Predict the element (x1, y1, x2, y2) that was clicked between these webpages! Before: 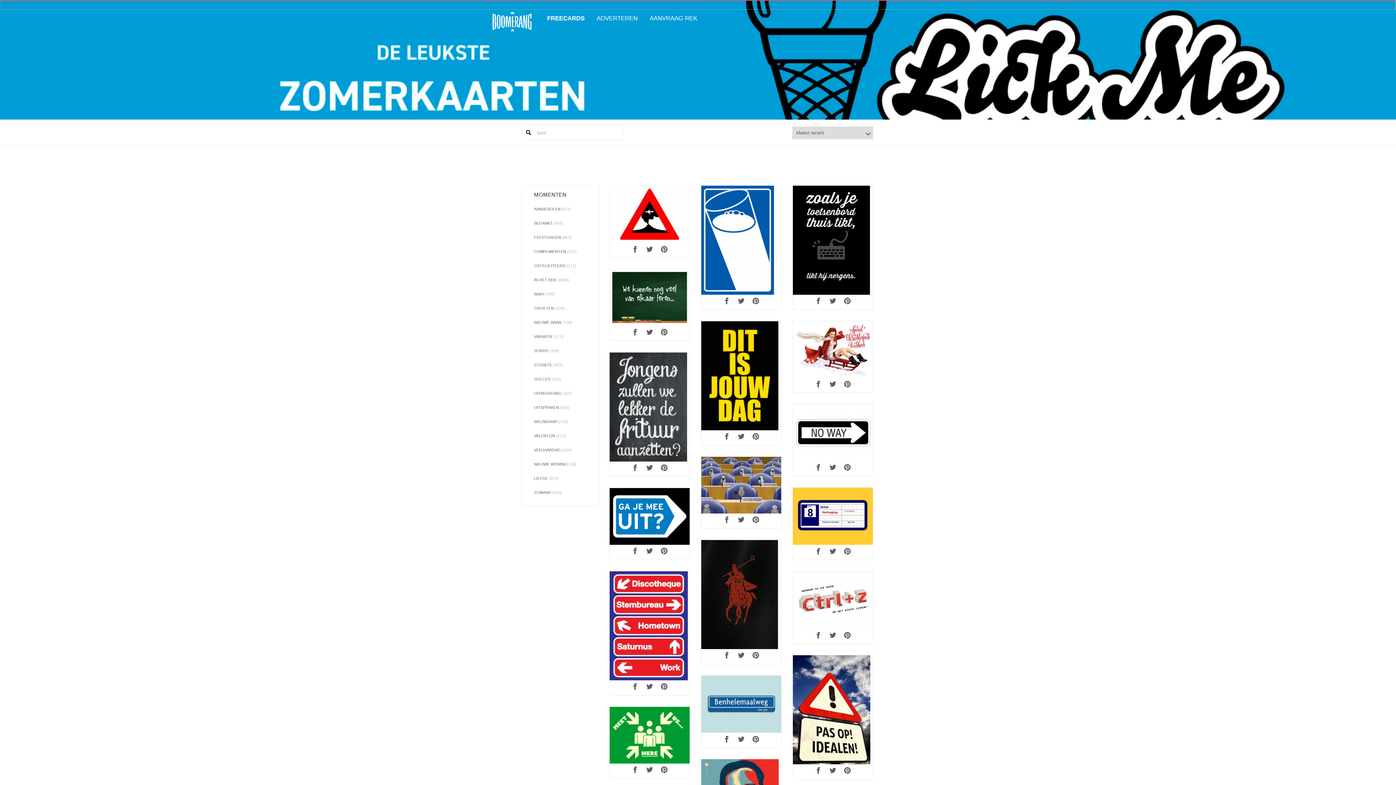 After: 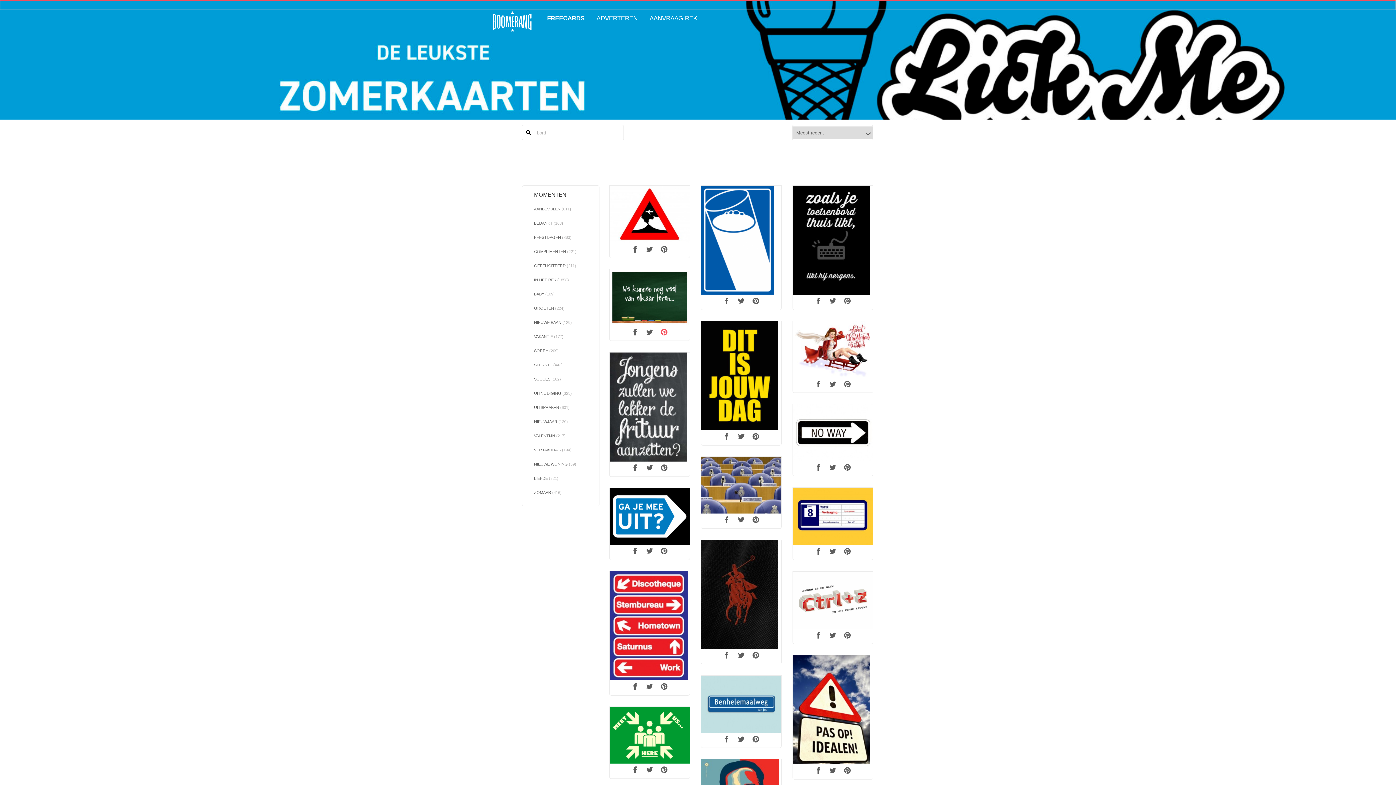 Action: bbox: (657, 325, 670, 338)